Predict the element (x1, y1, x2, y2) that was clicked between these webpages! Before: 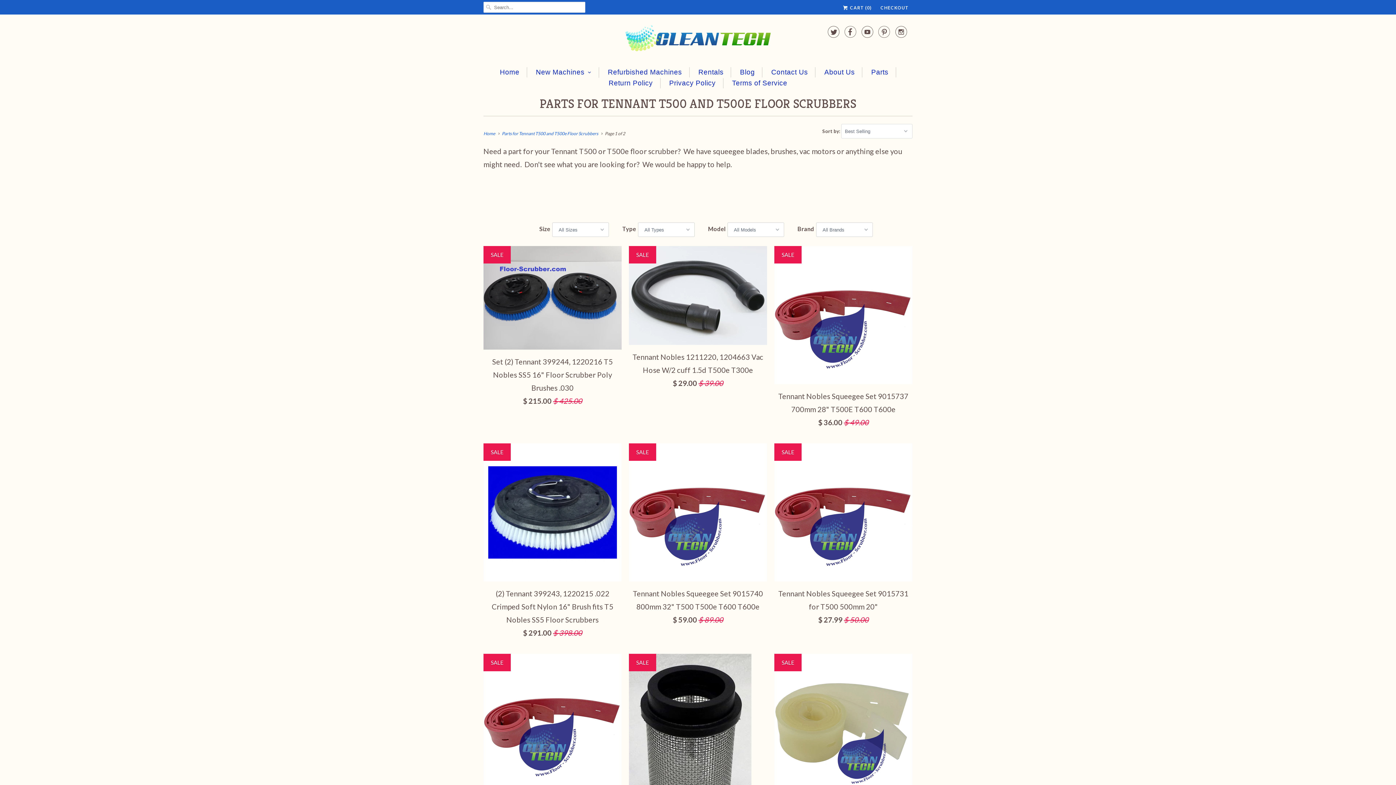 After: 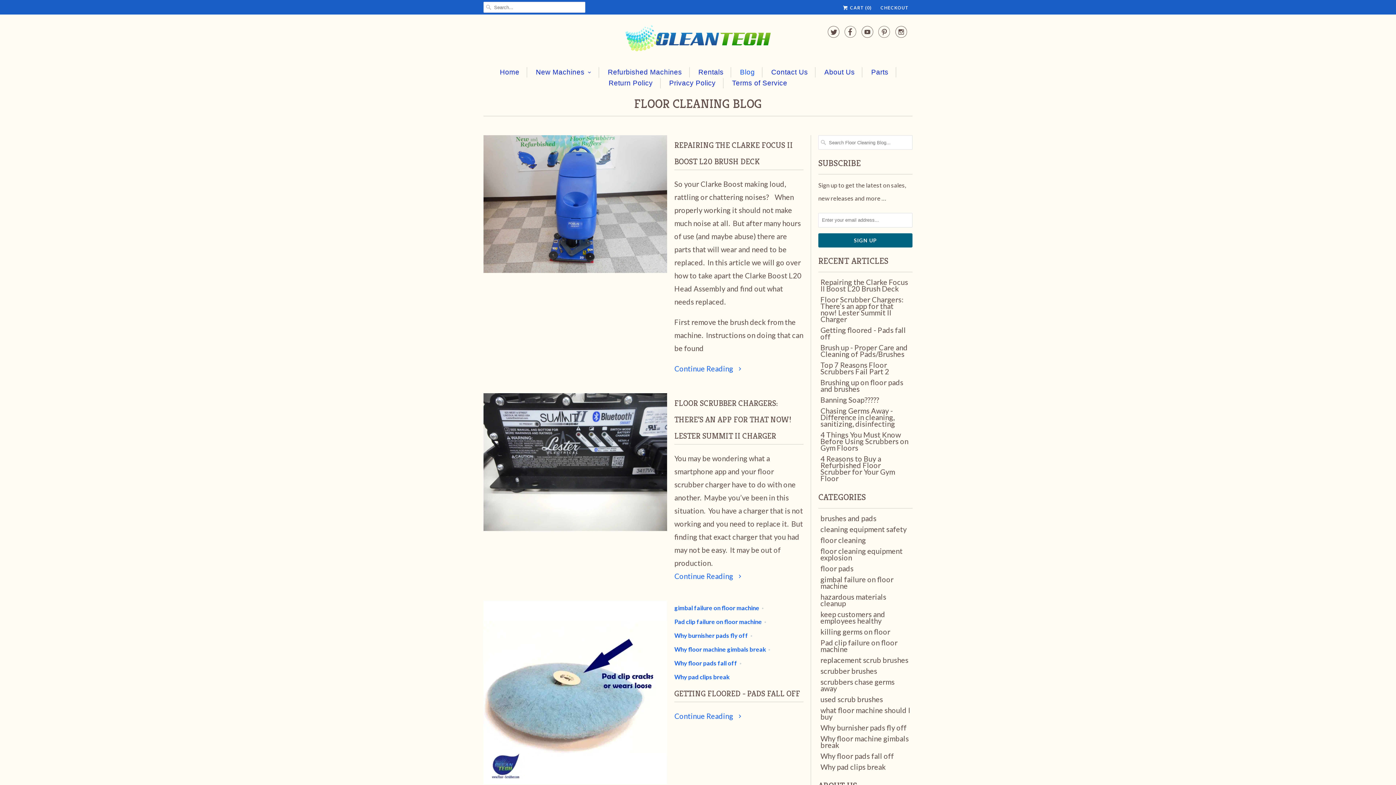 Action: label: Blog bbox: (740, 67, 755, 77)